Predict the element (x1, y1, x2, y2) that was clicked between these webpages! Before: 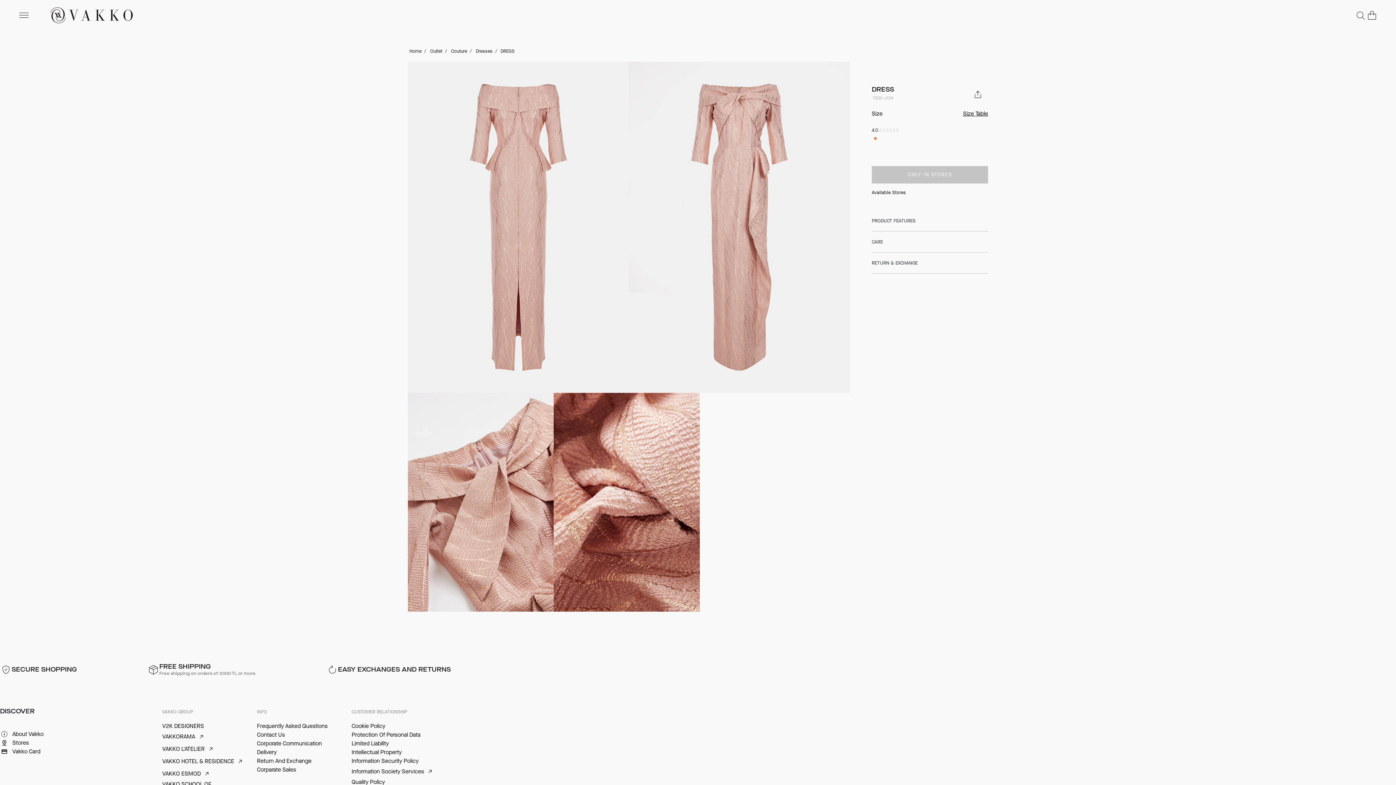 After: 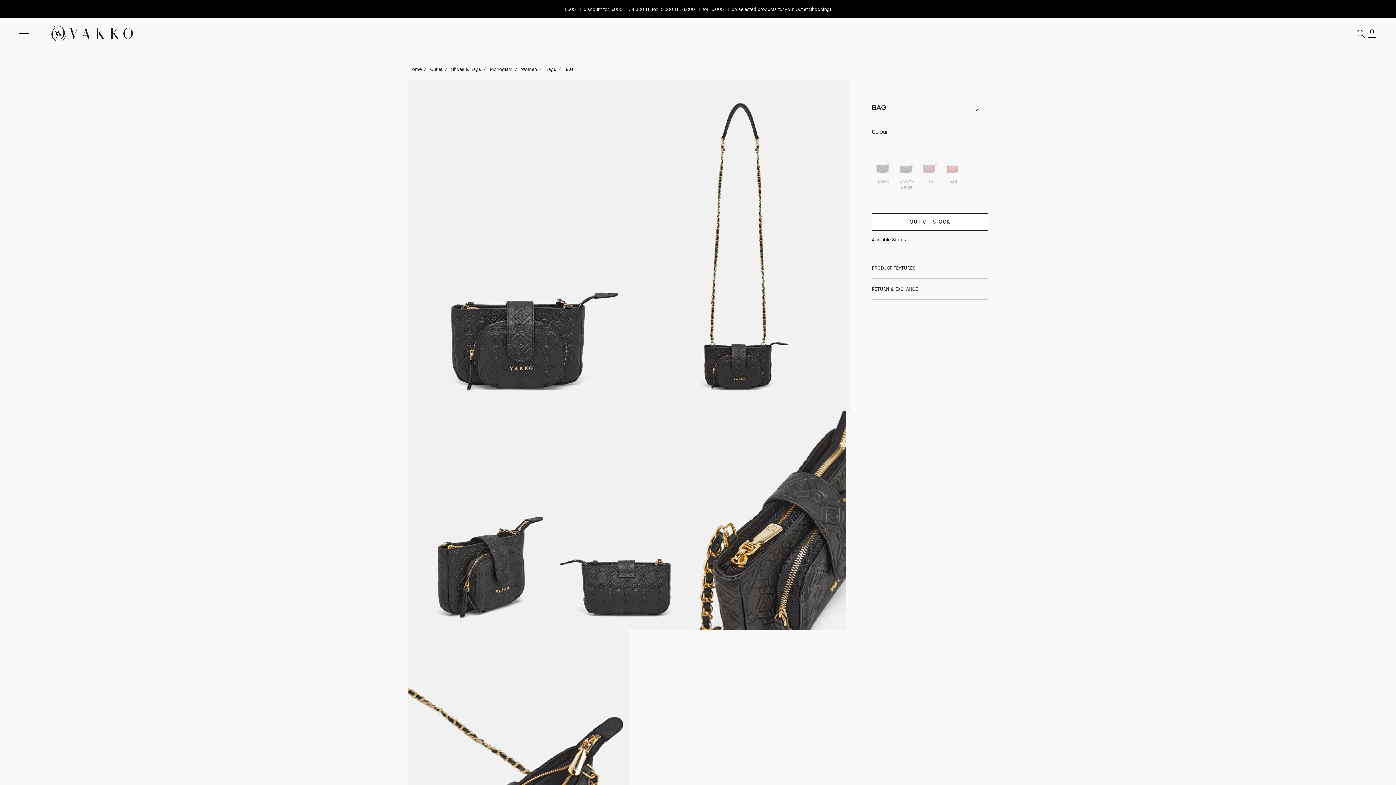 Action: bbox: (351, 765, 438, 778) label: Information Society Services